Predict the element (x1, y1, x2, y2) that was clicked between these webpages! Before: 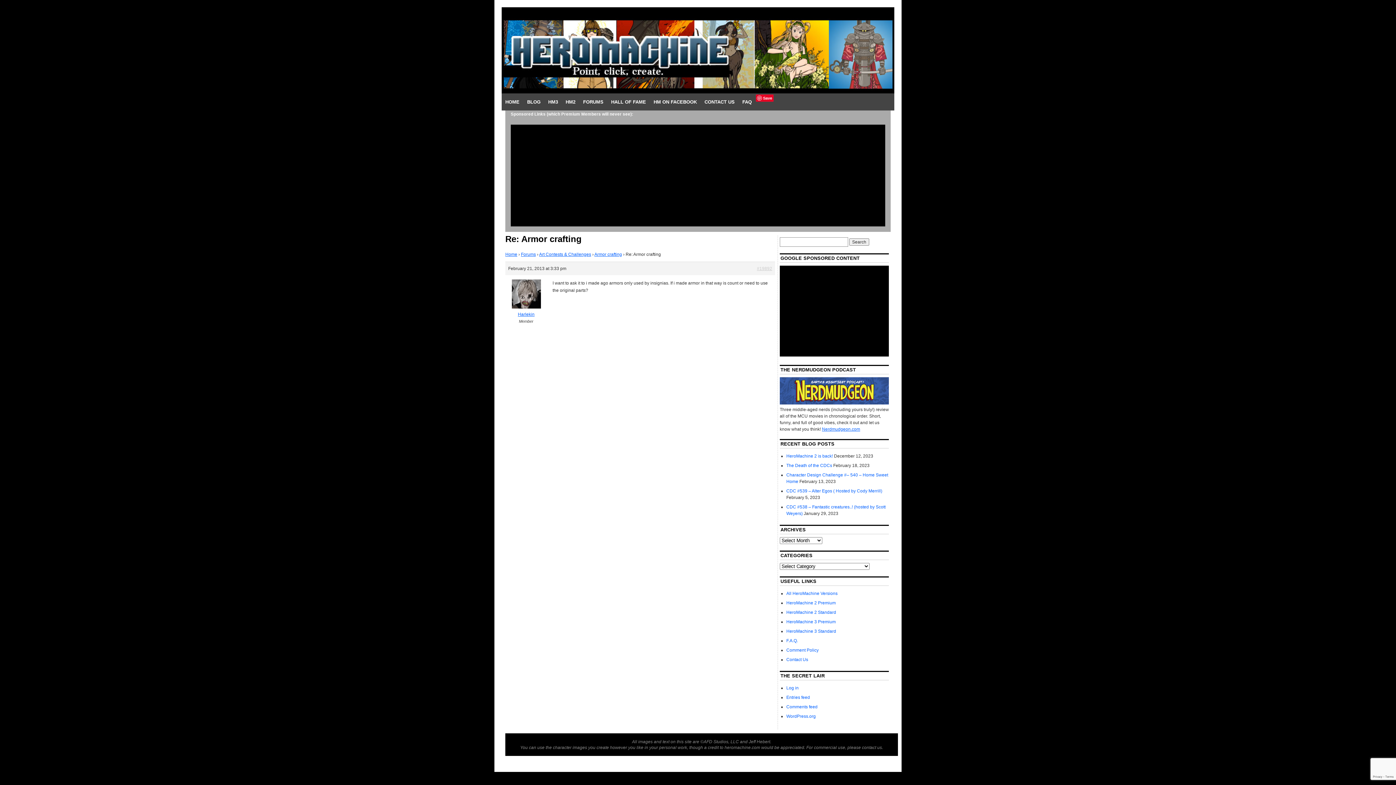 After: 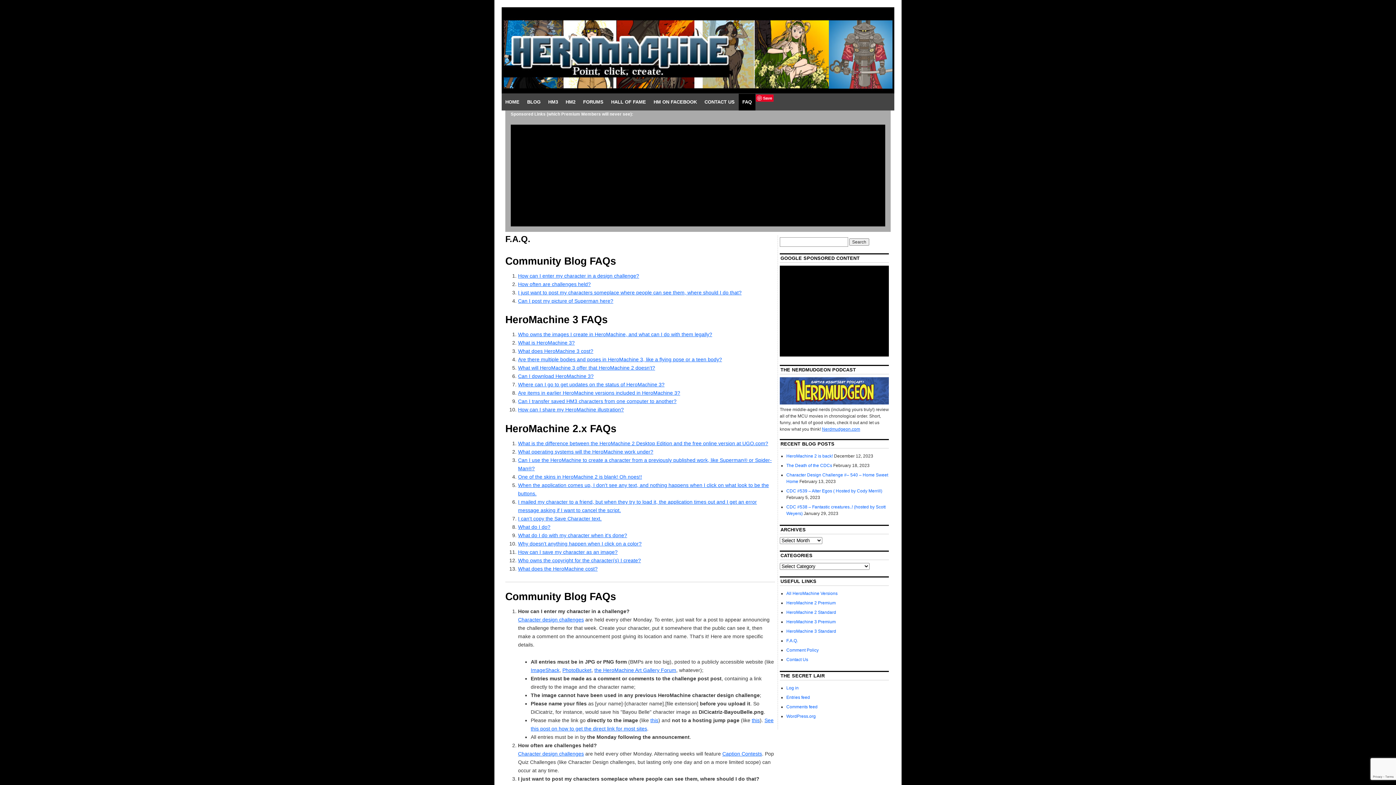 Action: label: FAQ bbox: (738, 93, 755, 110)